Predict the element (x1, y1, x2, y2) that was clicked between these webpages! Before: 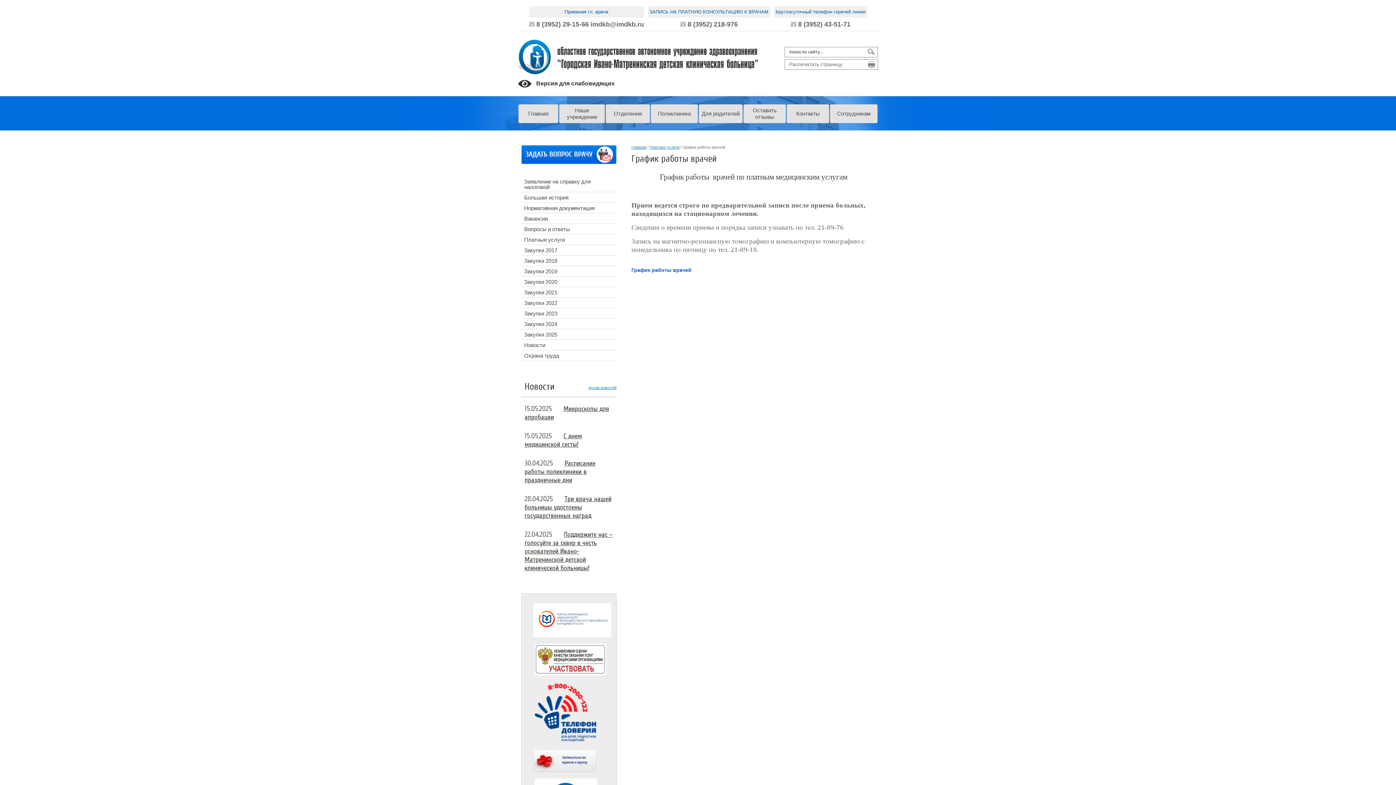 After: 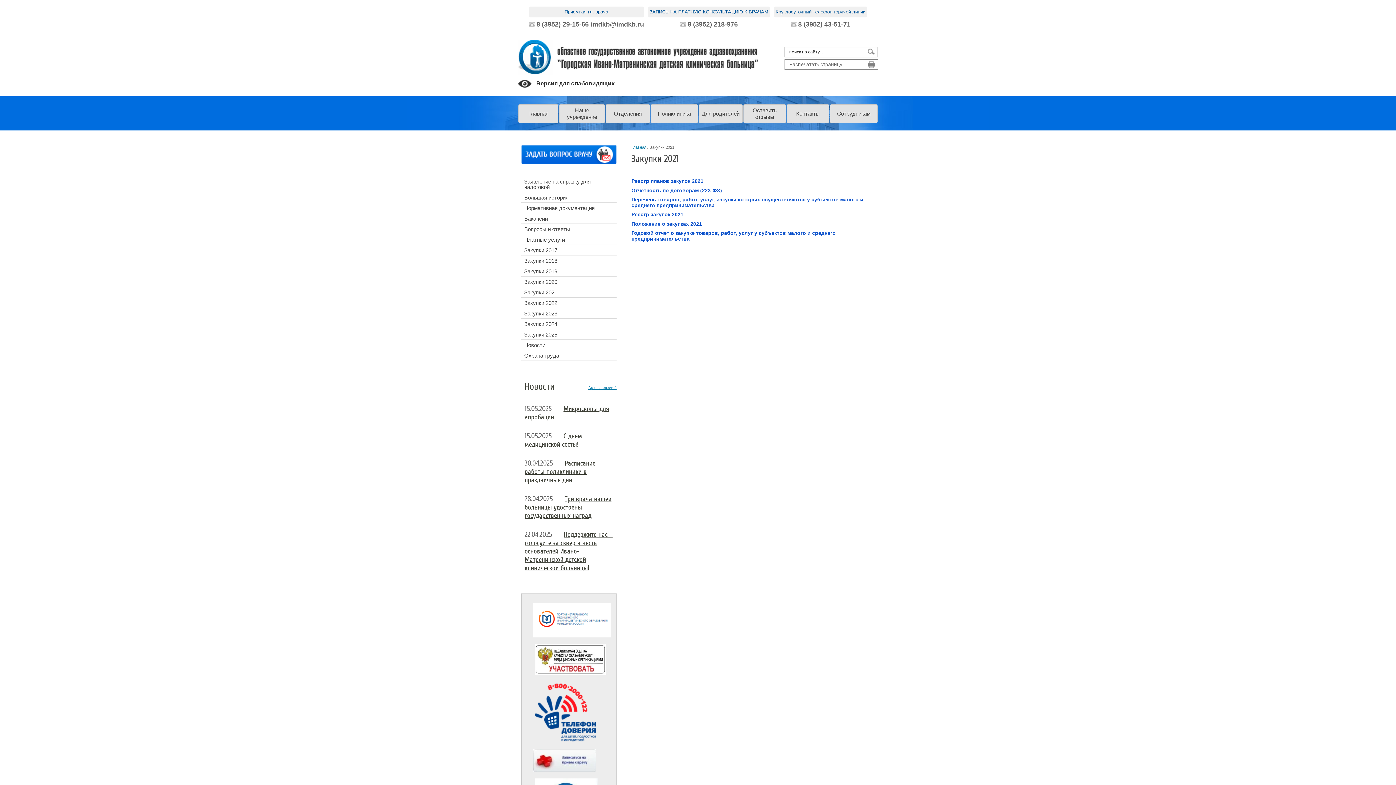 Action: label: Закупки 2021 bbox: (521, 287, 616, 297)